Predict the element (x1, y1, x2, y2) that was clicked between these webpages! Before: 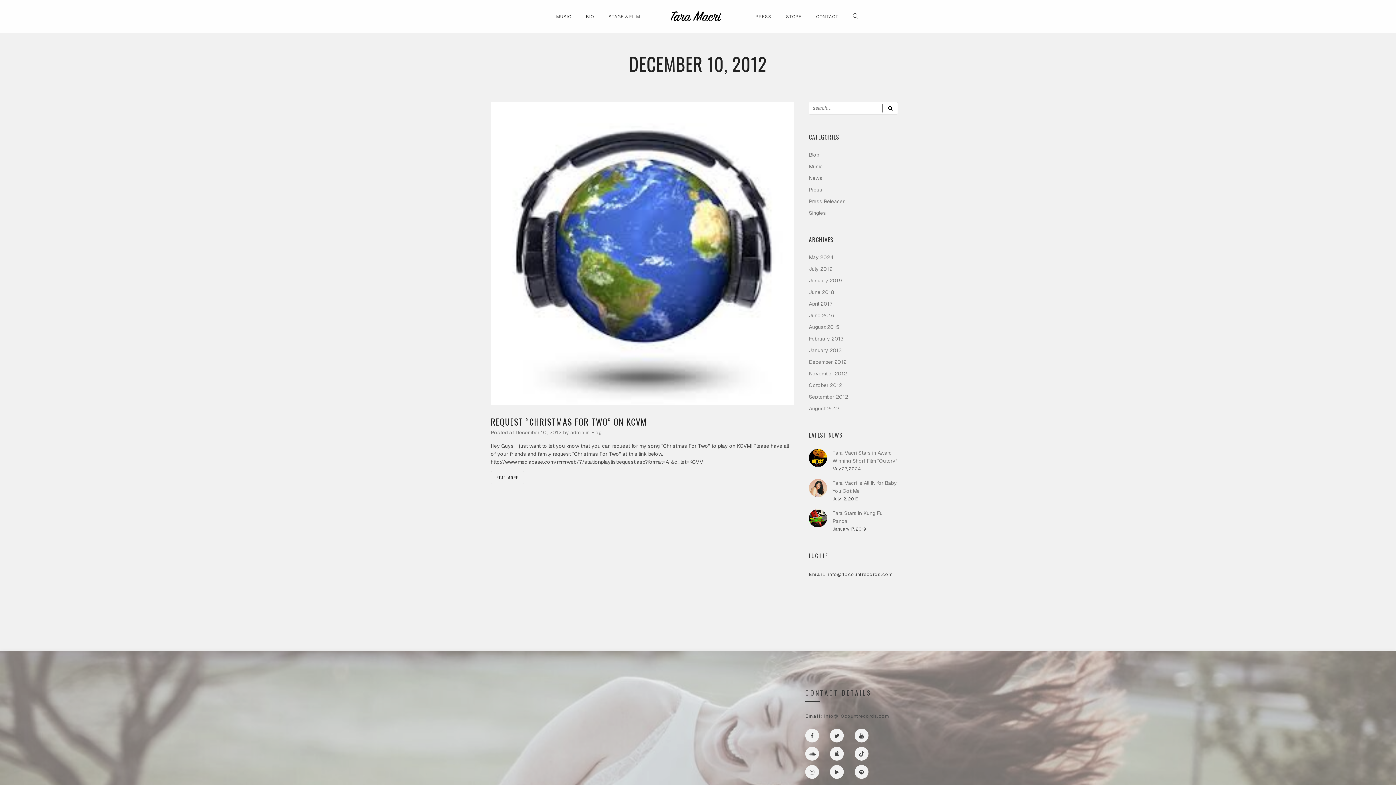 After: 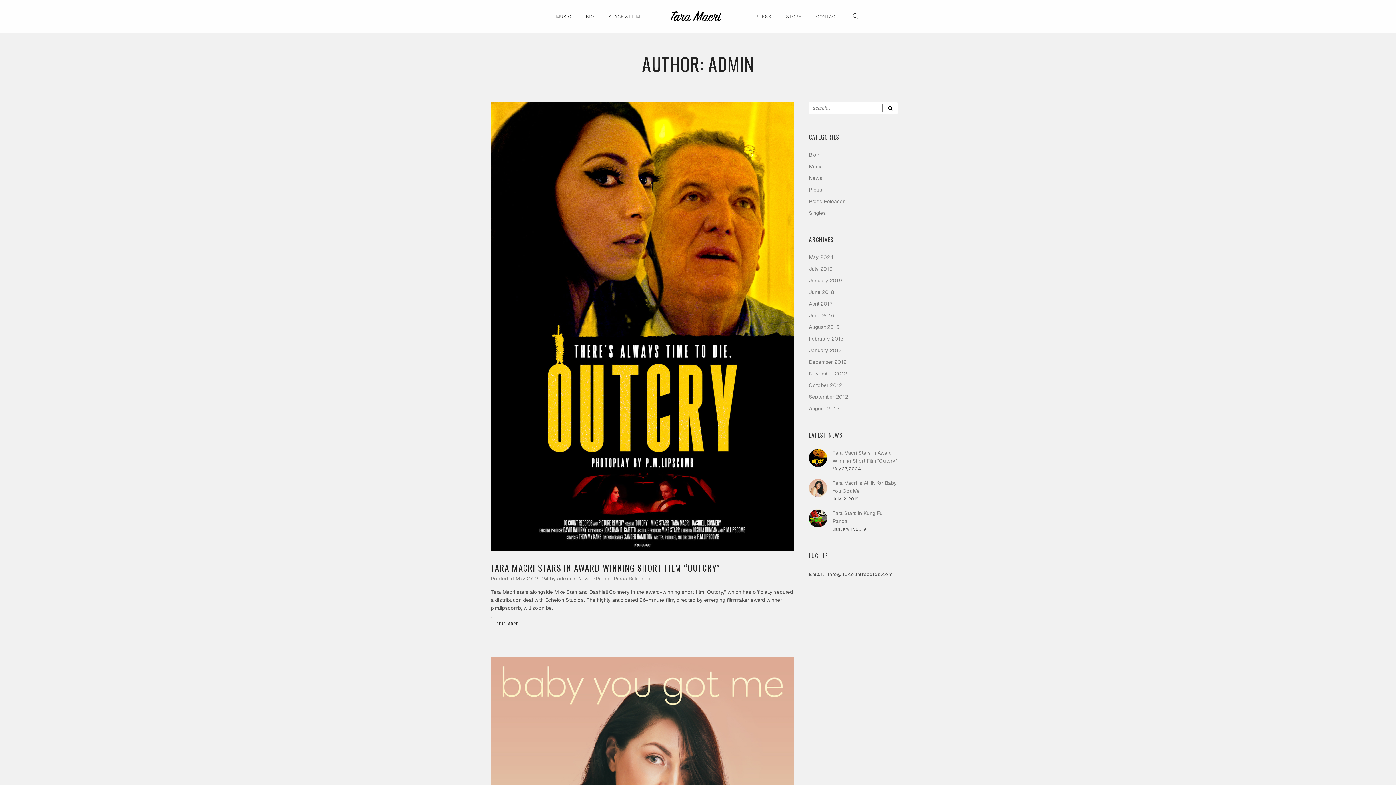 Action: label: admin  bbox: (570, 429, 585, 435)